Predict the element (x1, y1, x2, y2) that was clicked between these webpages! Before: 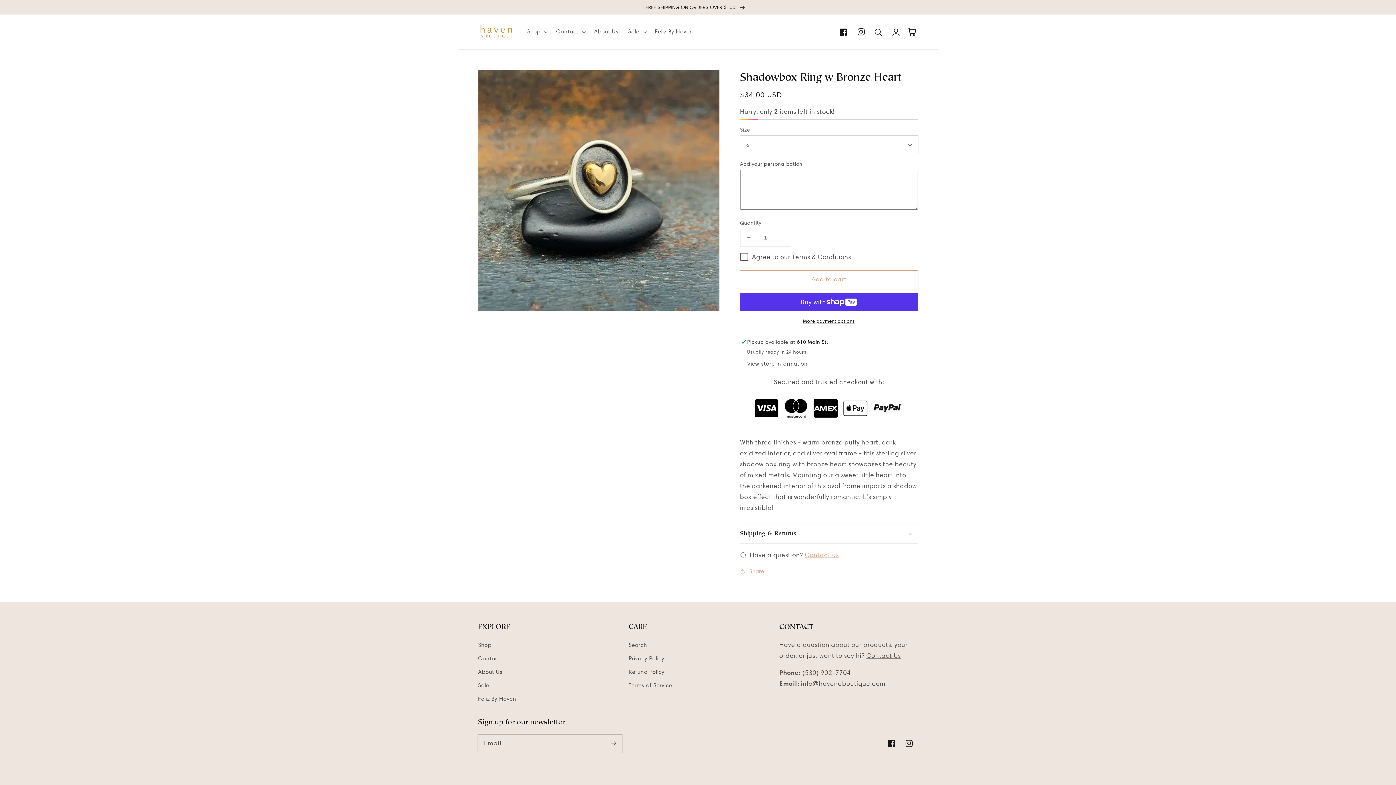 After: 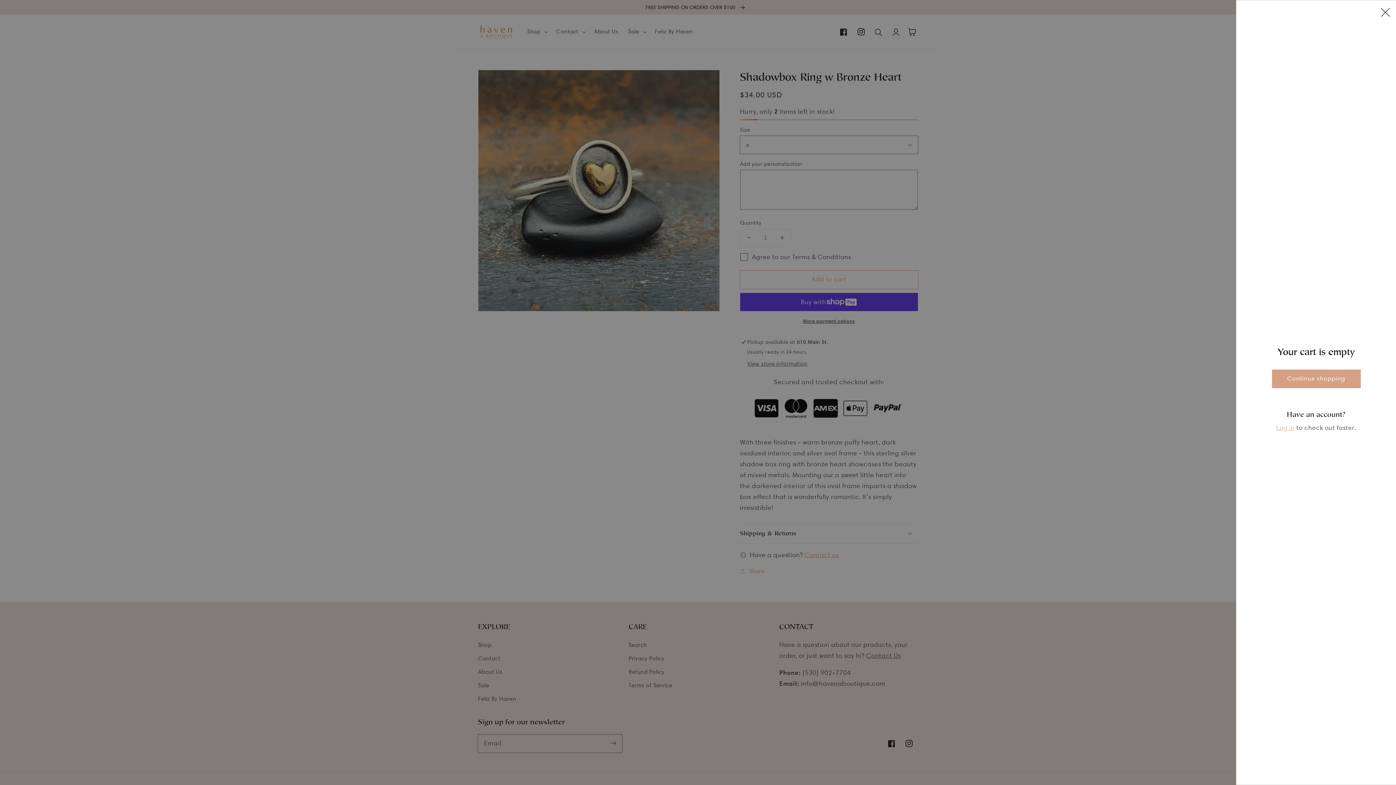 Action: label: Cart bbox: (905, 23, 922, 40)